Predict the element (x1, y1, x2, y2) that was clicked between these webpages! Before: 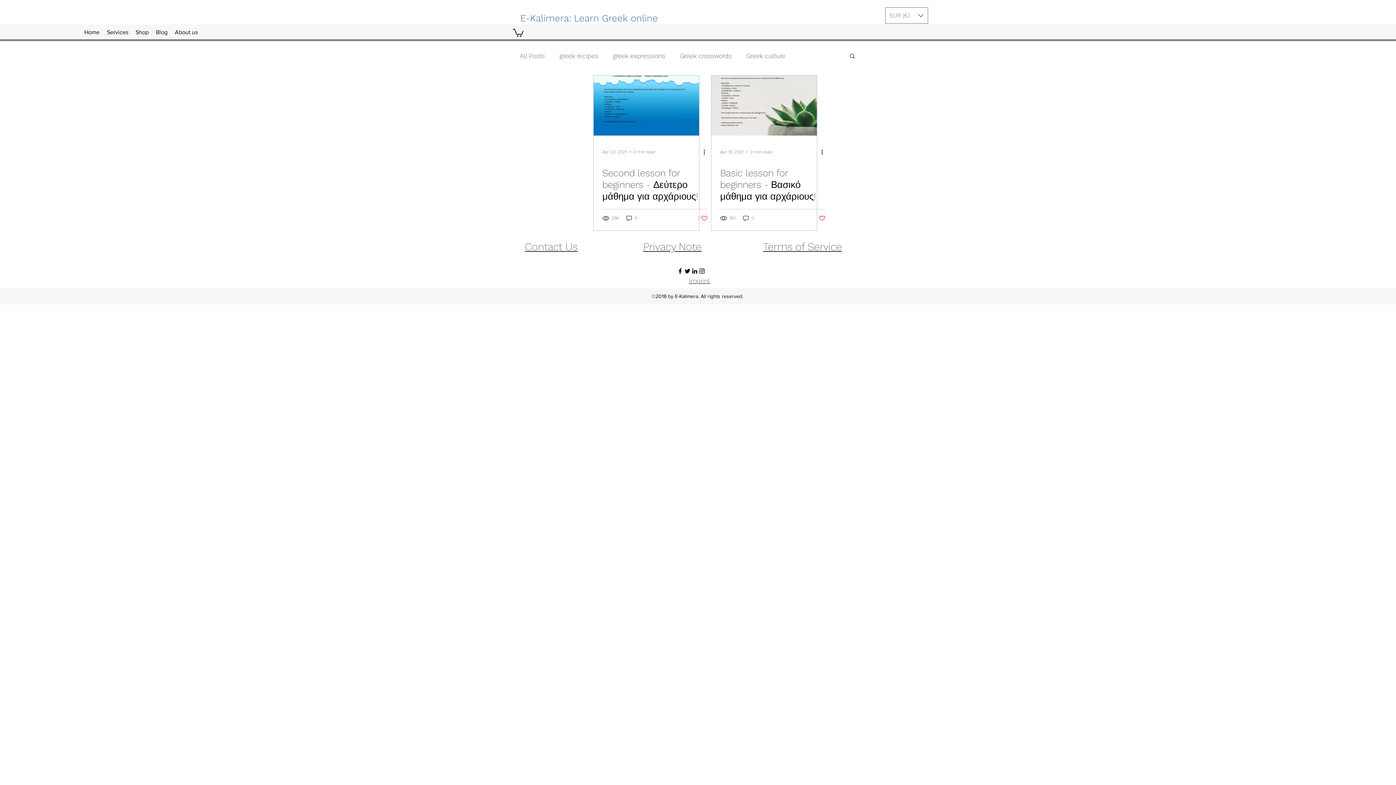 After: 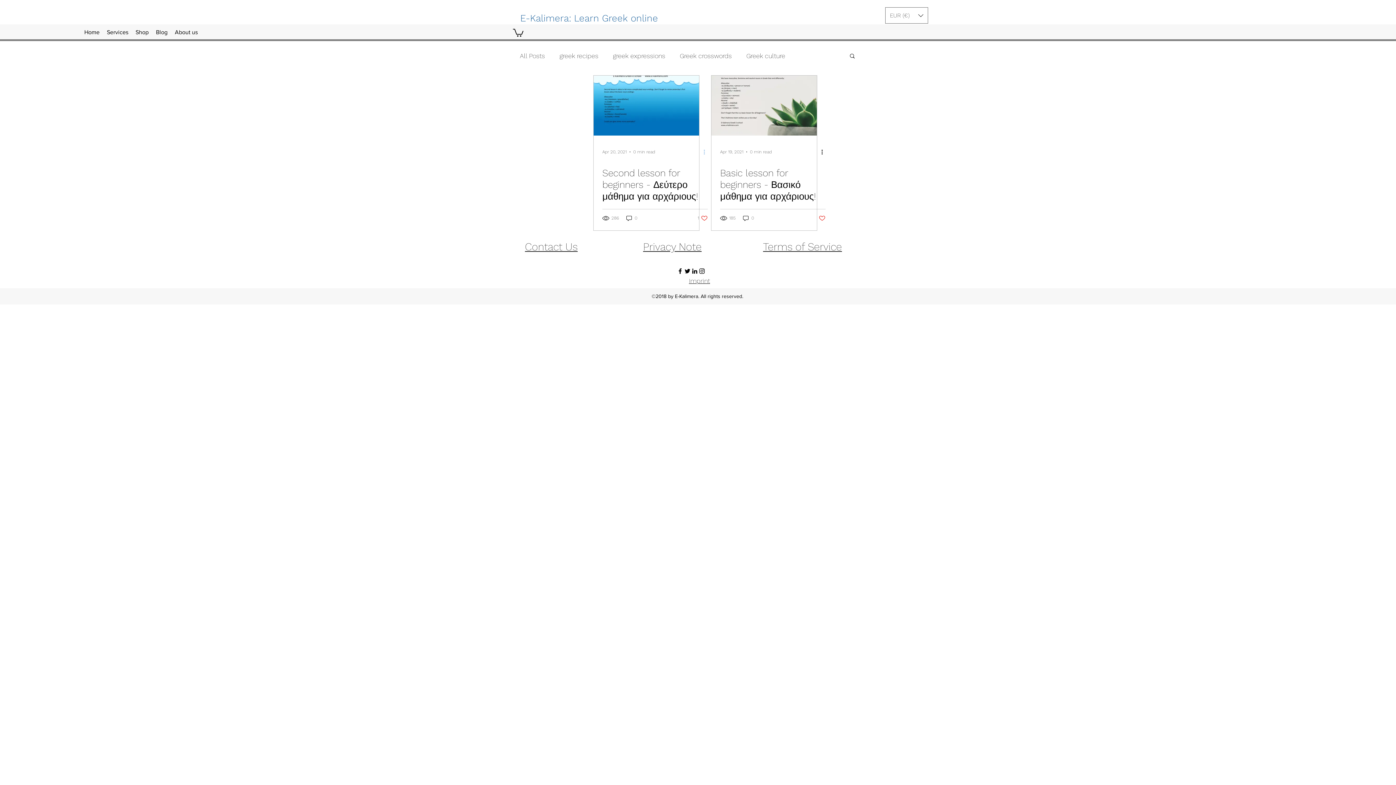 Action: label: More actions bbox: (702, 147, 711, 156)